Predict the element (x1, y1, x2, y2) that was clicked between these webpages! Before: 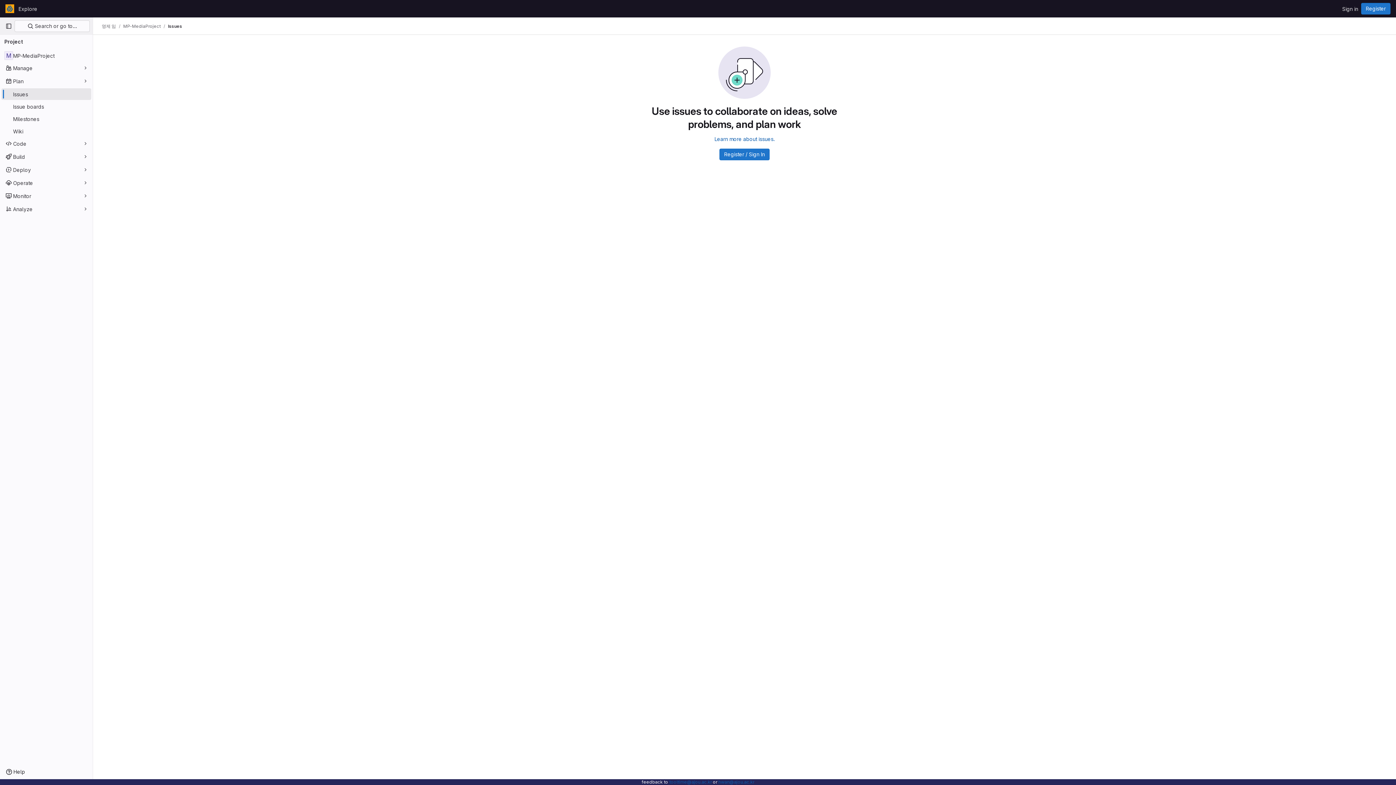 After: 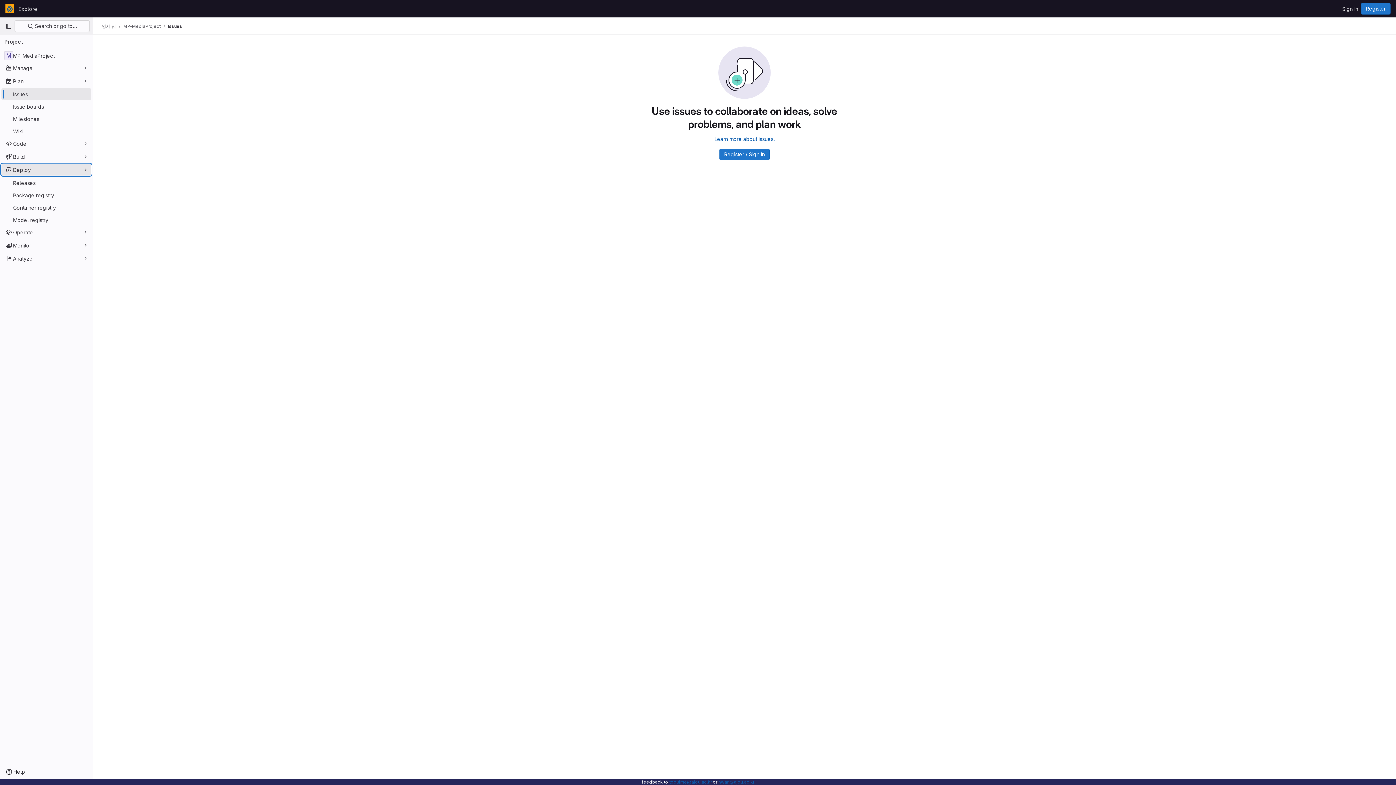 Action: bbox: (1, 164, 91, 175) label: Deploy